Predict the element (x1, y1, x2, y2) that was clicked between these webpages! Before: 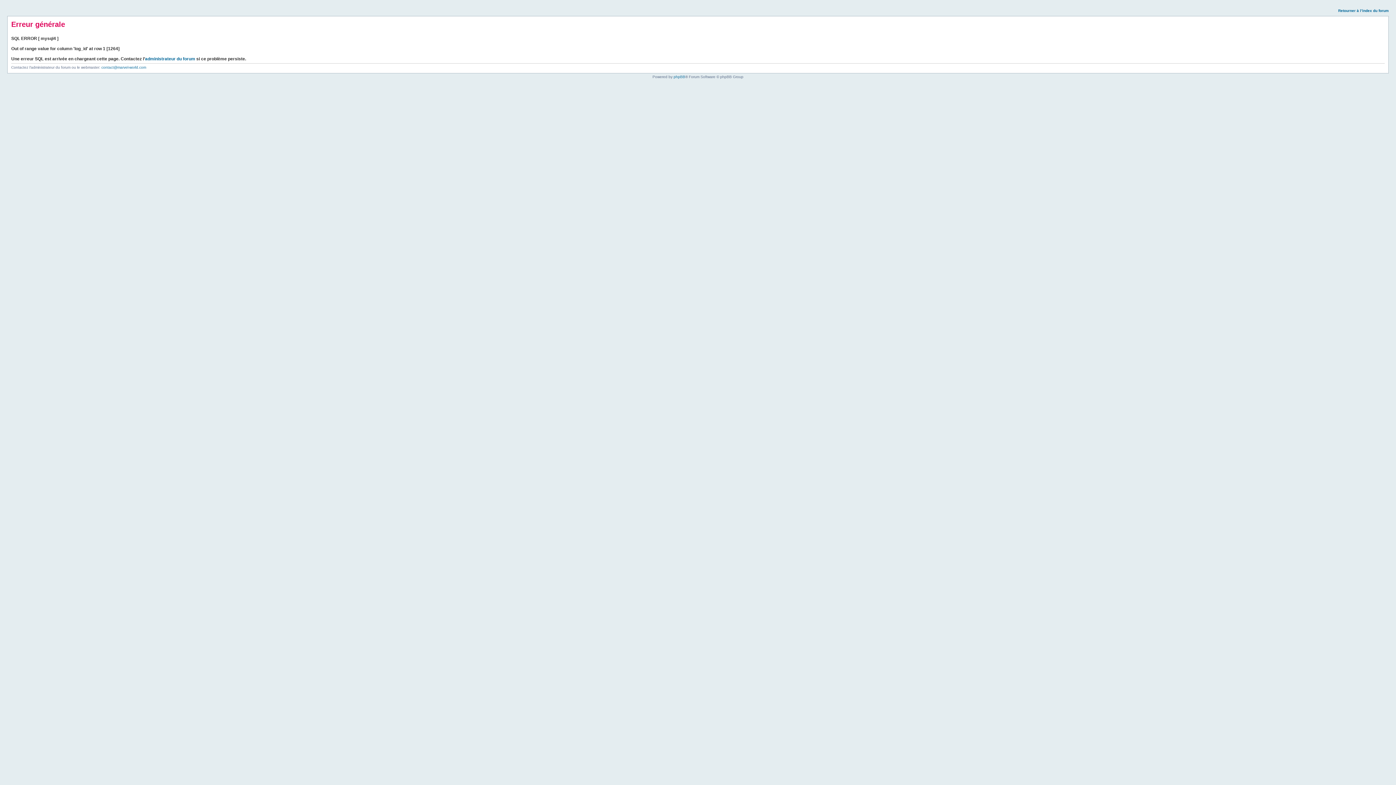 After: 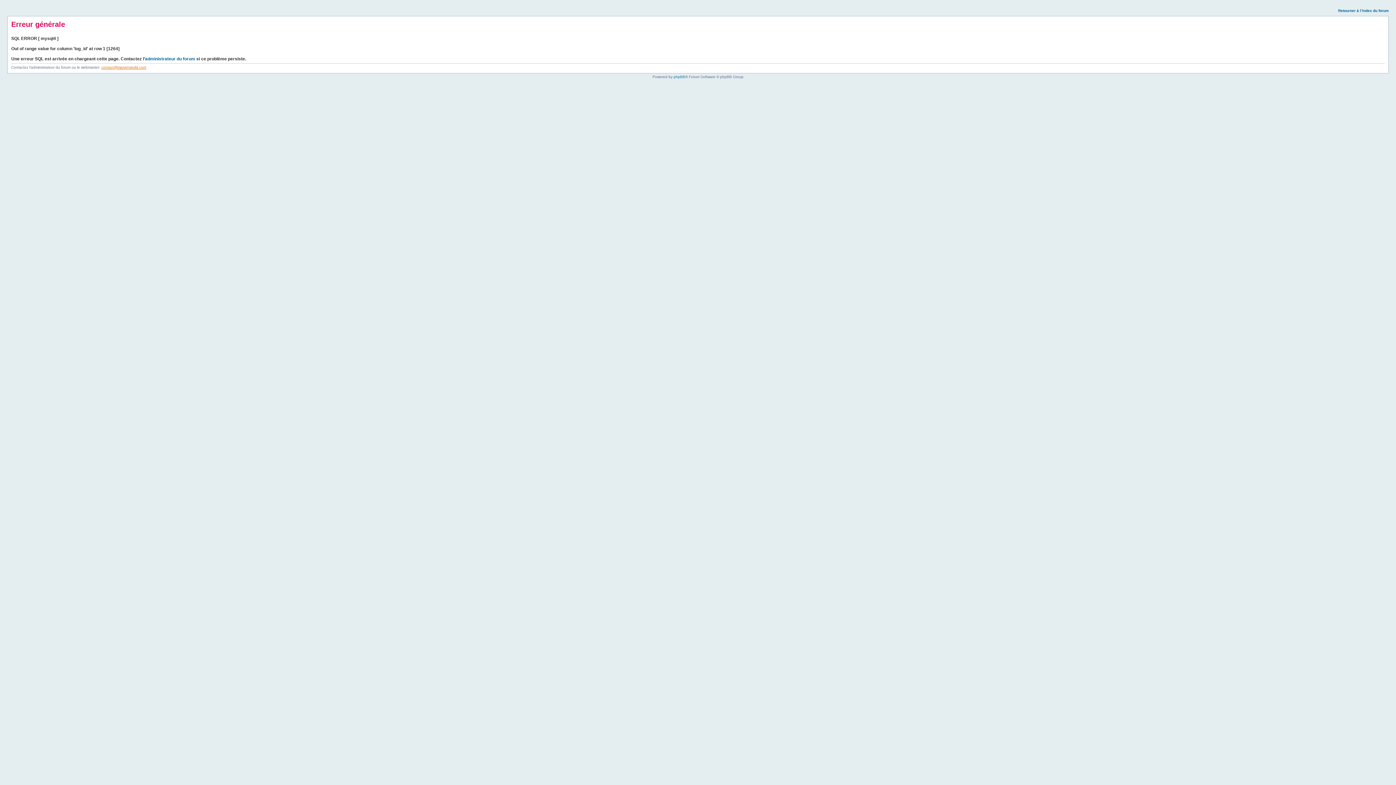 Action: bbox: (101, 65, 146, 69) label: contact@marvel-world.com